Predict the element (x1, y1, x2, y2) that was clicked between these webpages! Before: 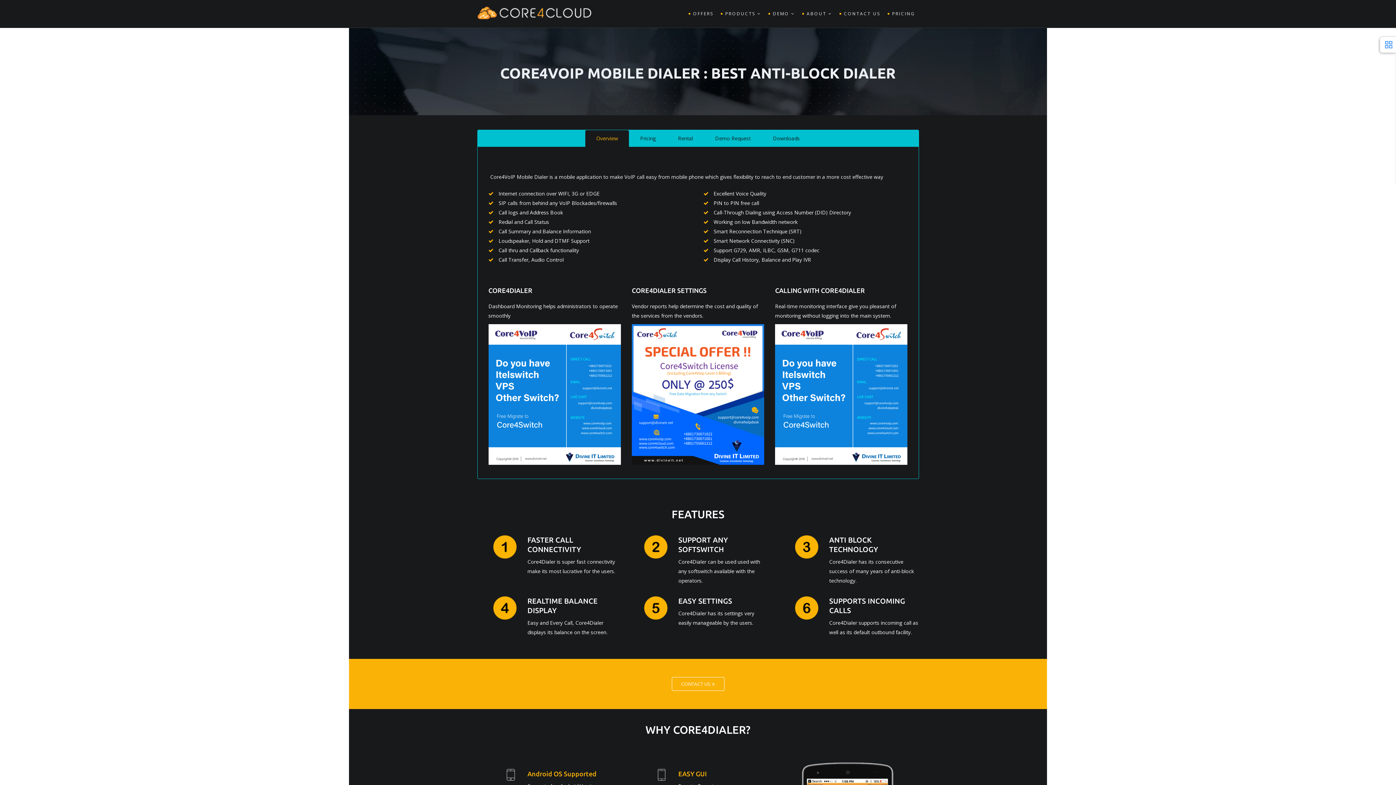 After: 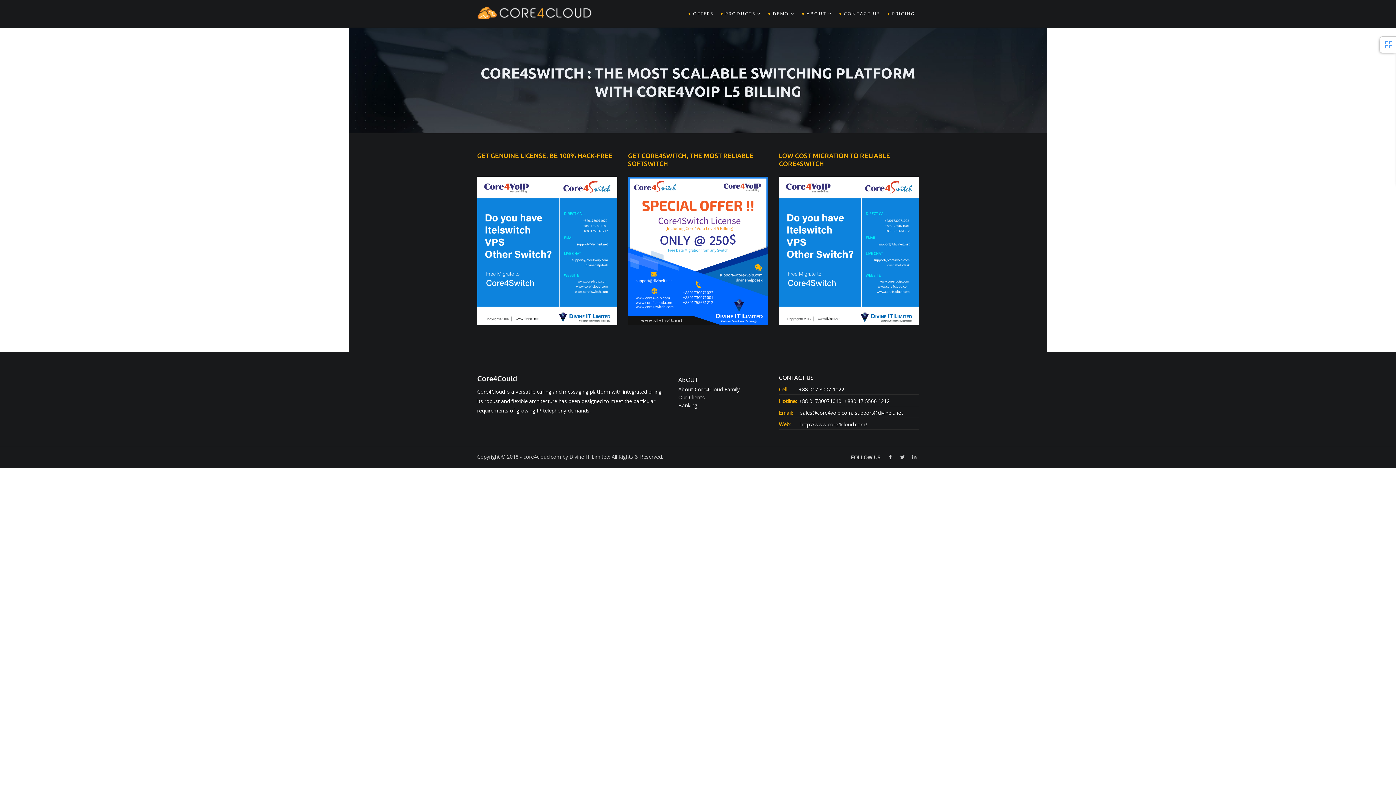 Action: bbox: (477, 1, 592, 25)